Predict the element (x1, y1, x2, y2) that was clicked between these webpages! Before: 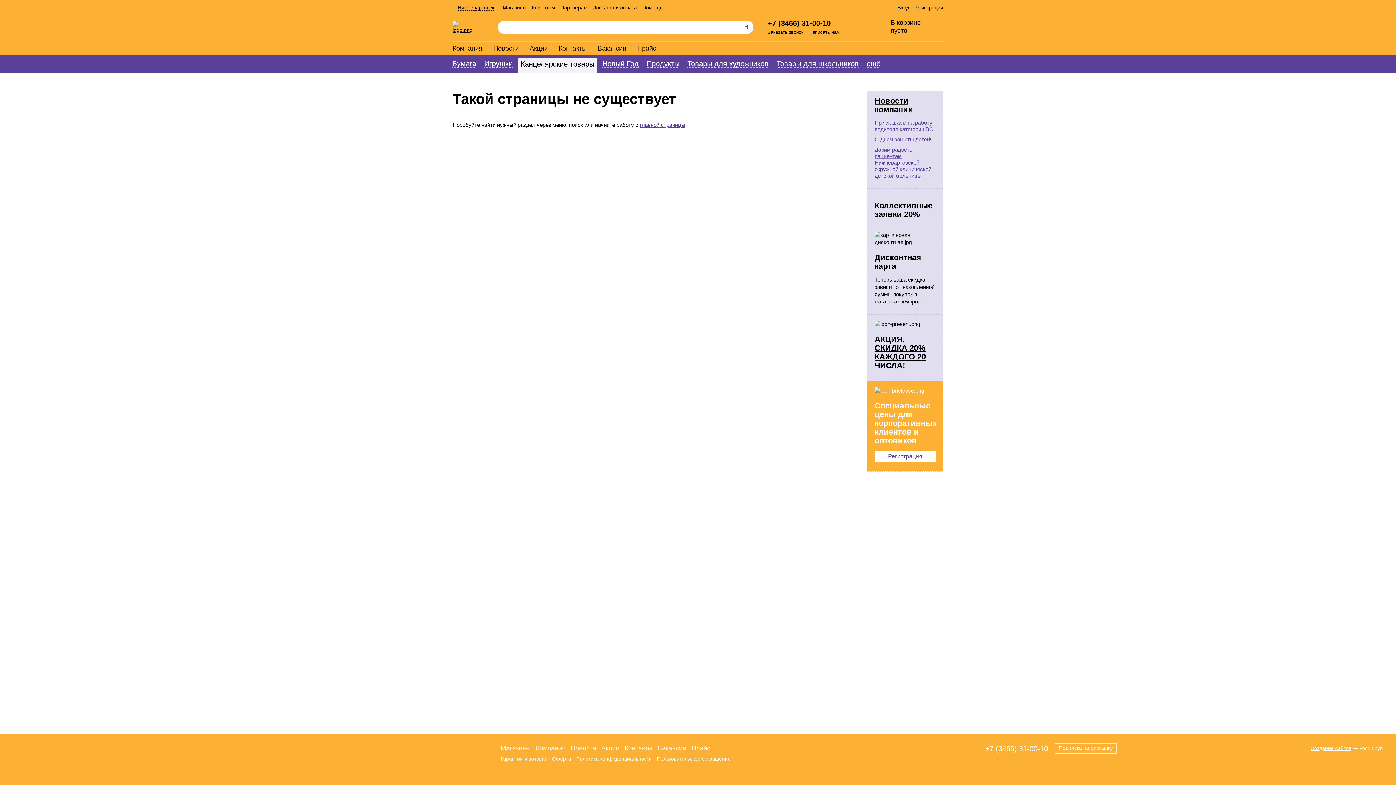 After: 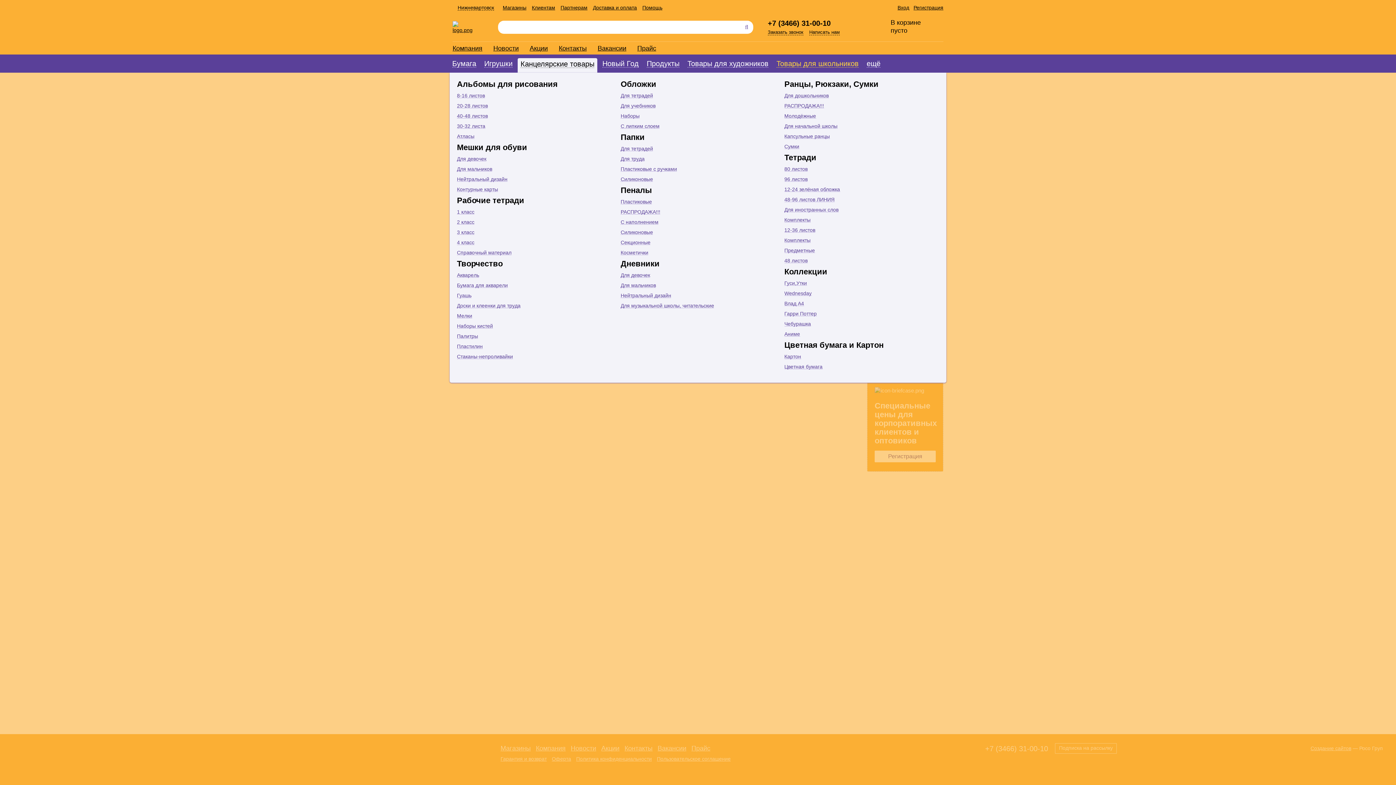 Action: bbox: (776, 59, 858, 67) label: Товары для школьников